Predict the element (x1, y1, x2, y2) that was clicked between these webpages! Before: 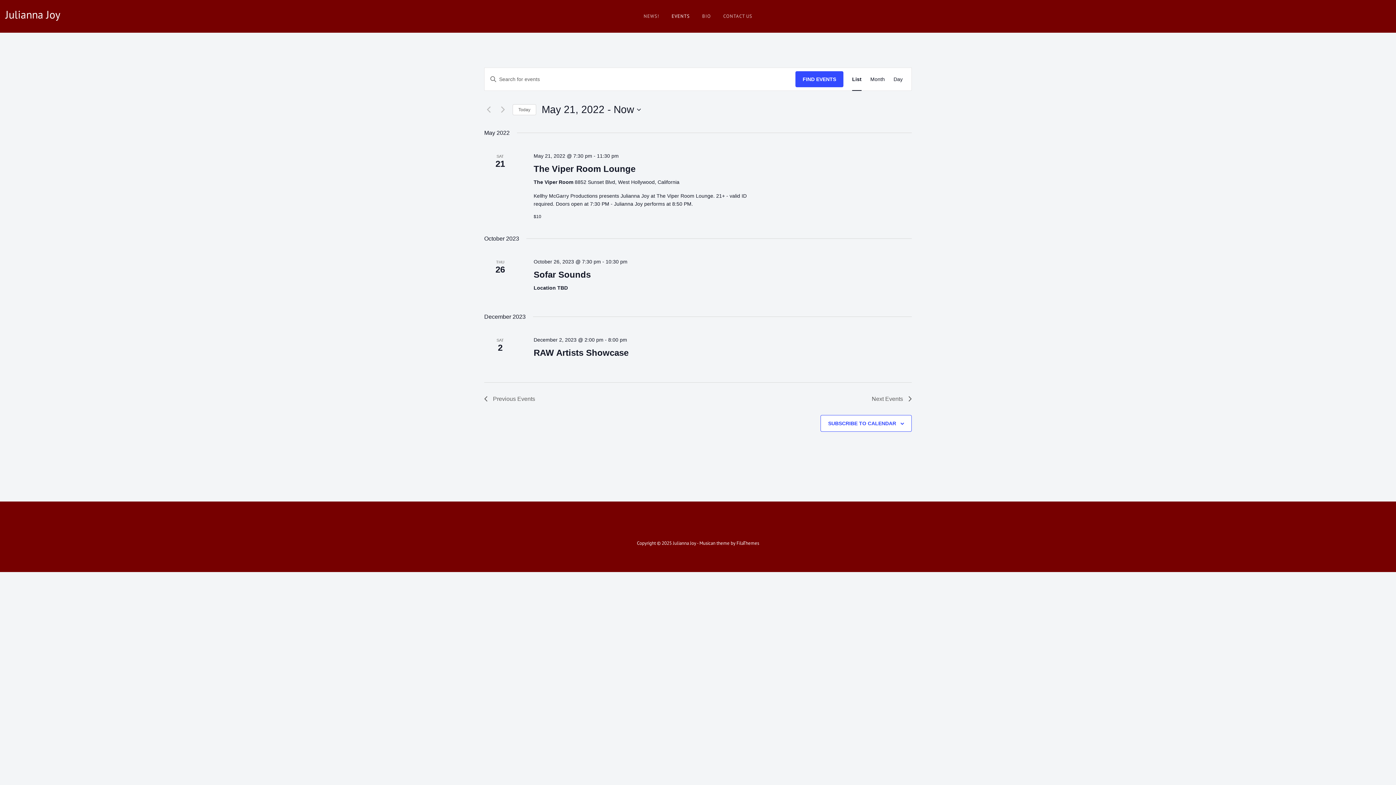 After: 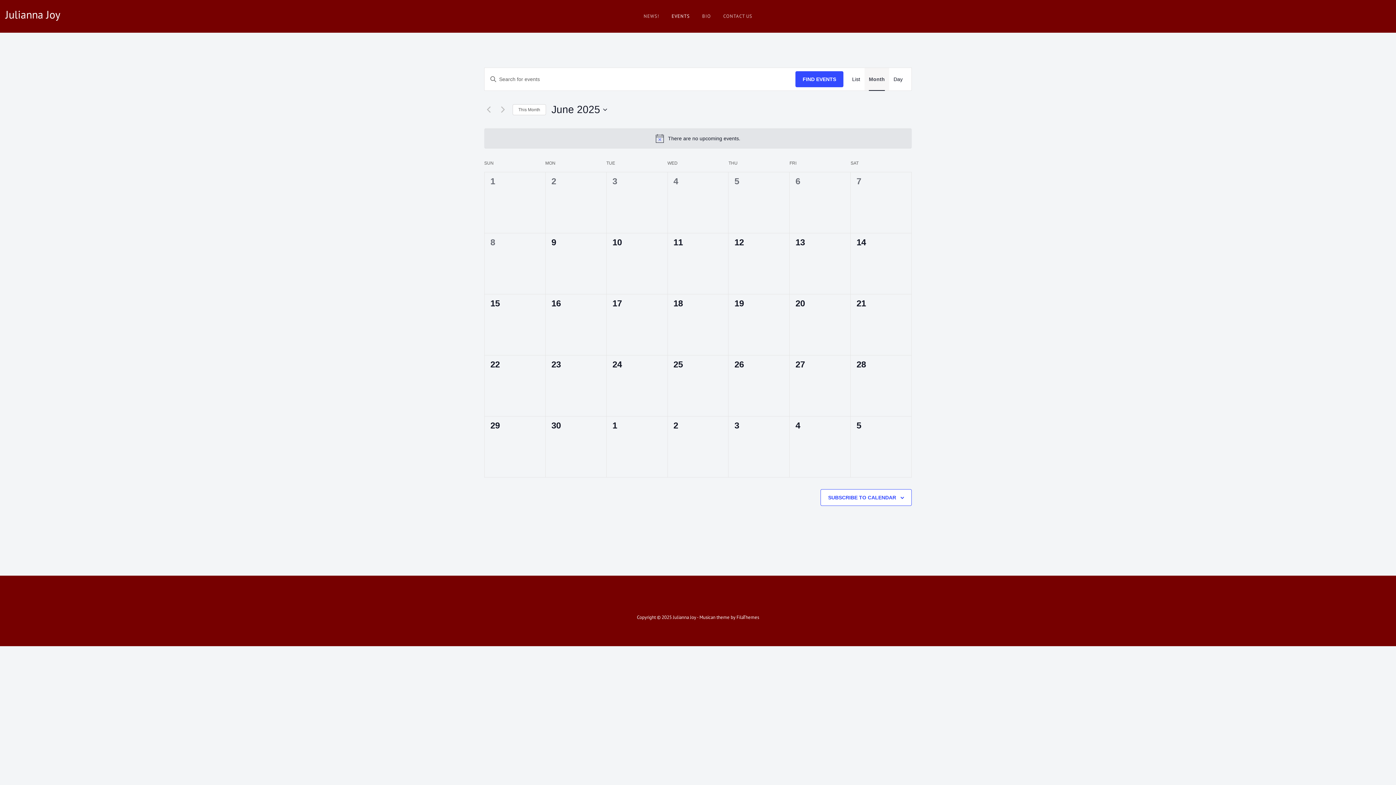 Action: bbox: (870, 68, 885, 90) label: Display Events in Month View